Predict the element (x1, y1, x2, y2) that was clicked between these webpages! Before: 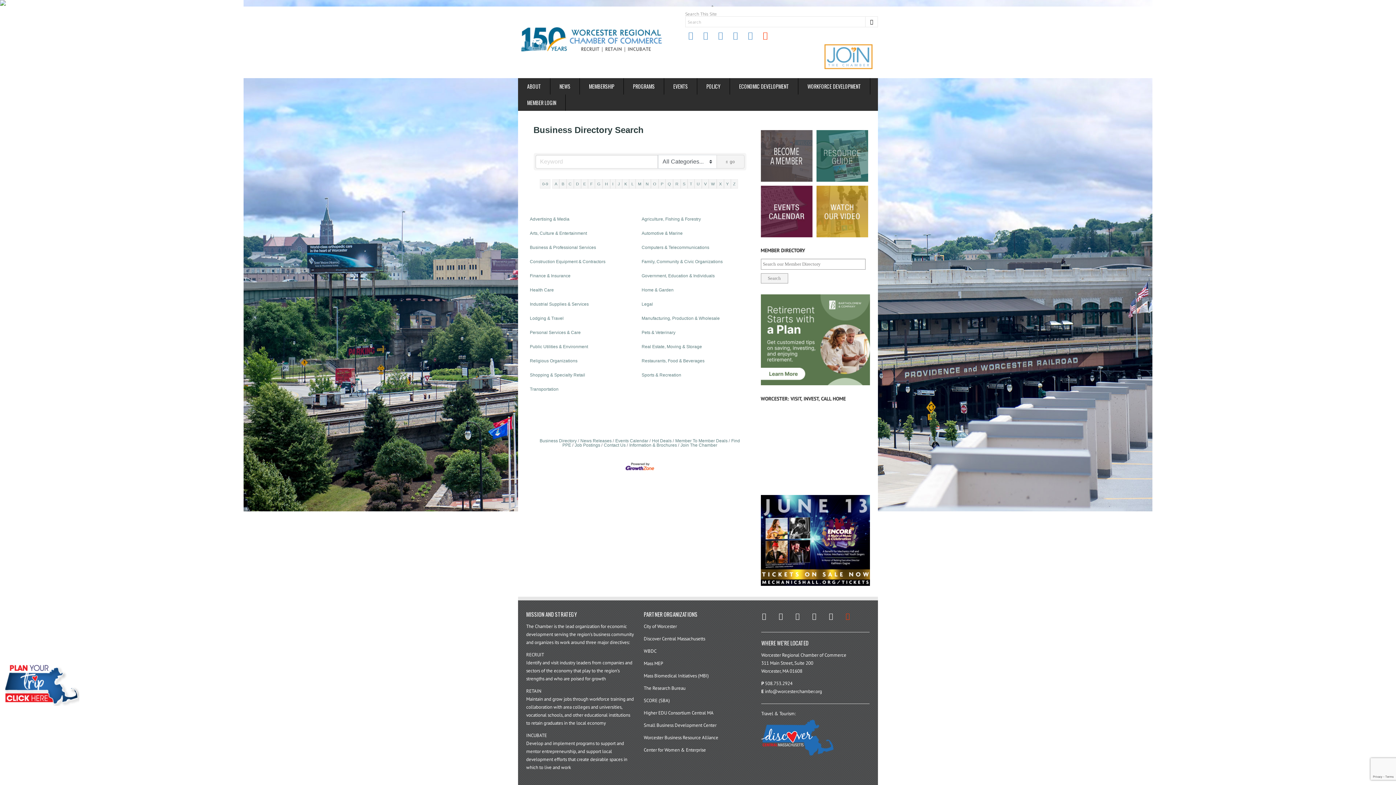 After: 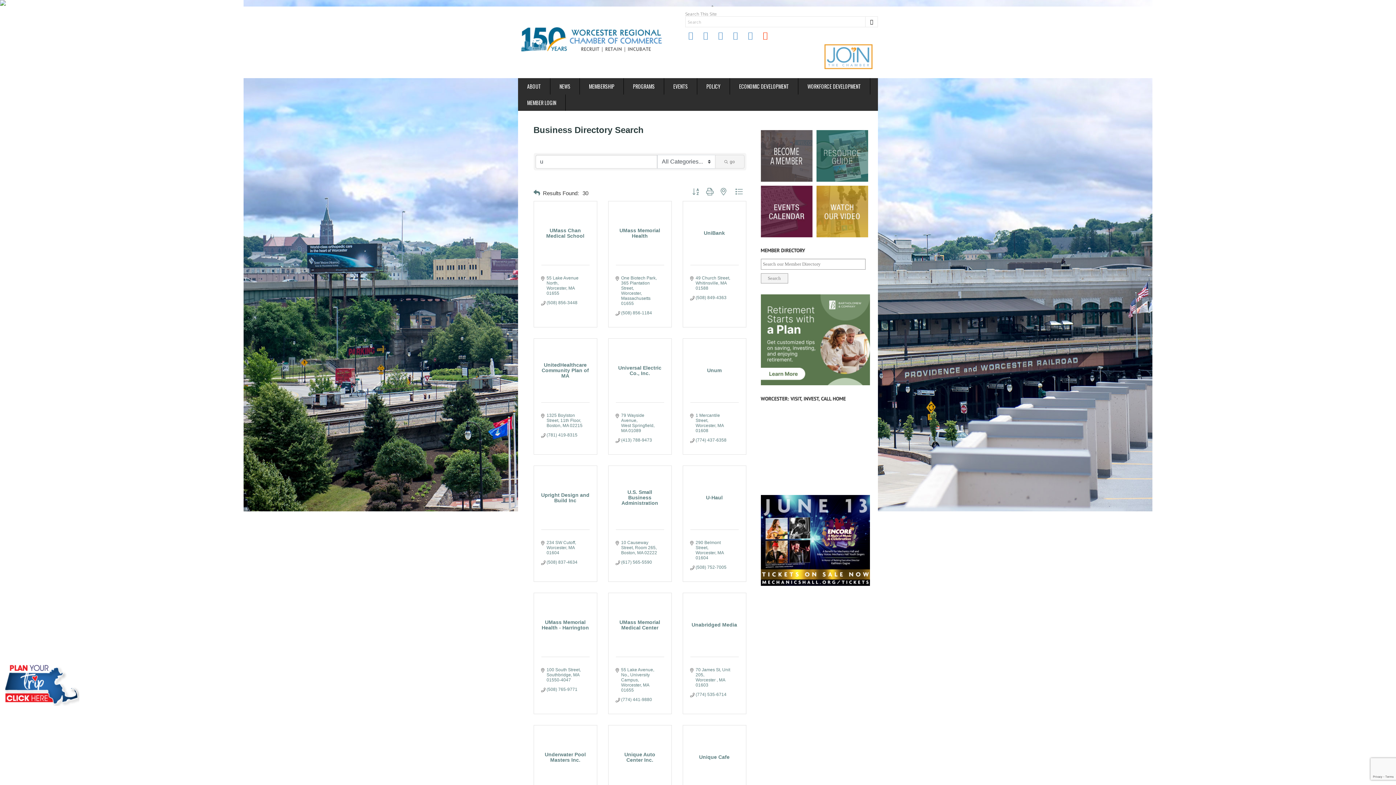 Action: label: U bbox: (694, 179, 702, 188)